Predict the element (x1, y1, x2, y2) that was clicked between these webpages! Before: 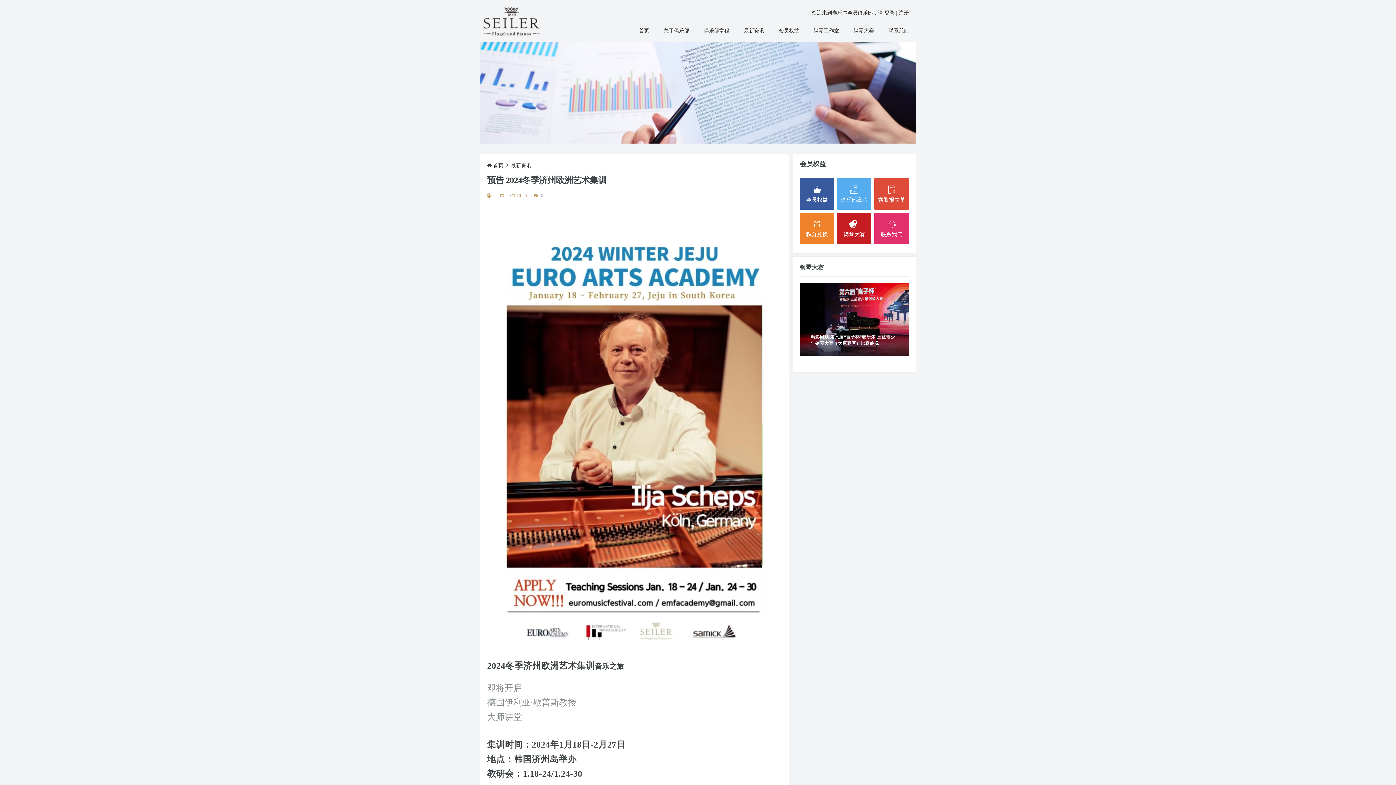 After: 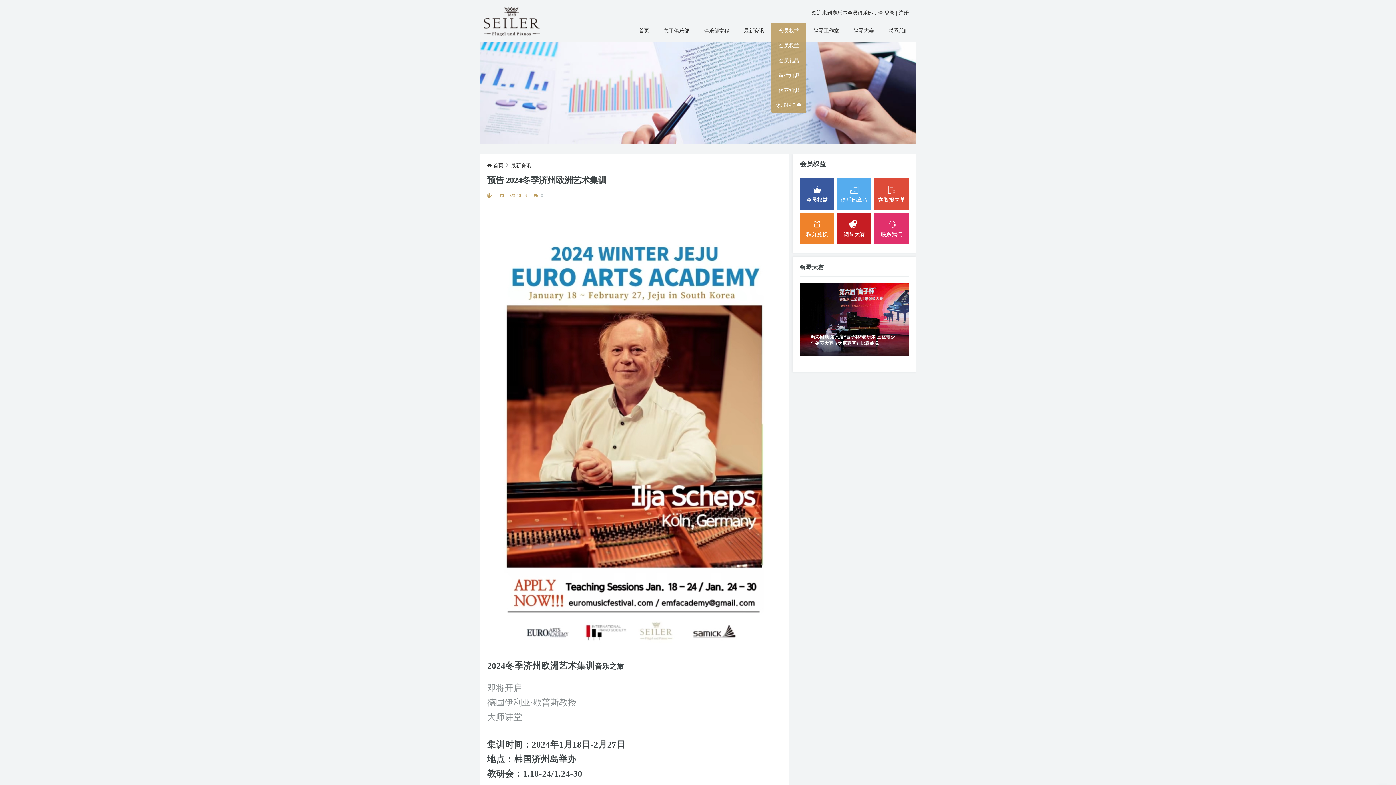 Action: bbox: (778, 28, 799, 33) label: 会员权益